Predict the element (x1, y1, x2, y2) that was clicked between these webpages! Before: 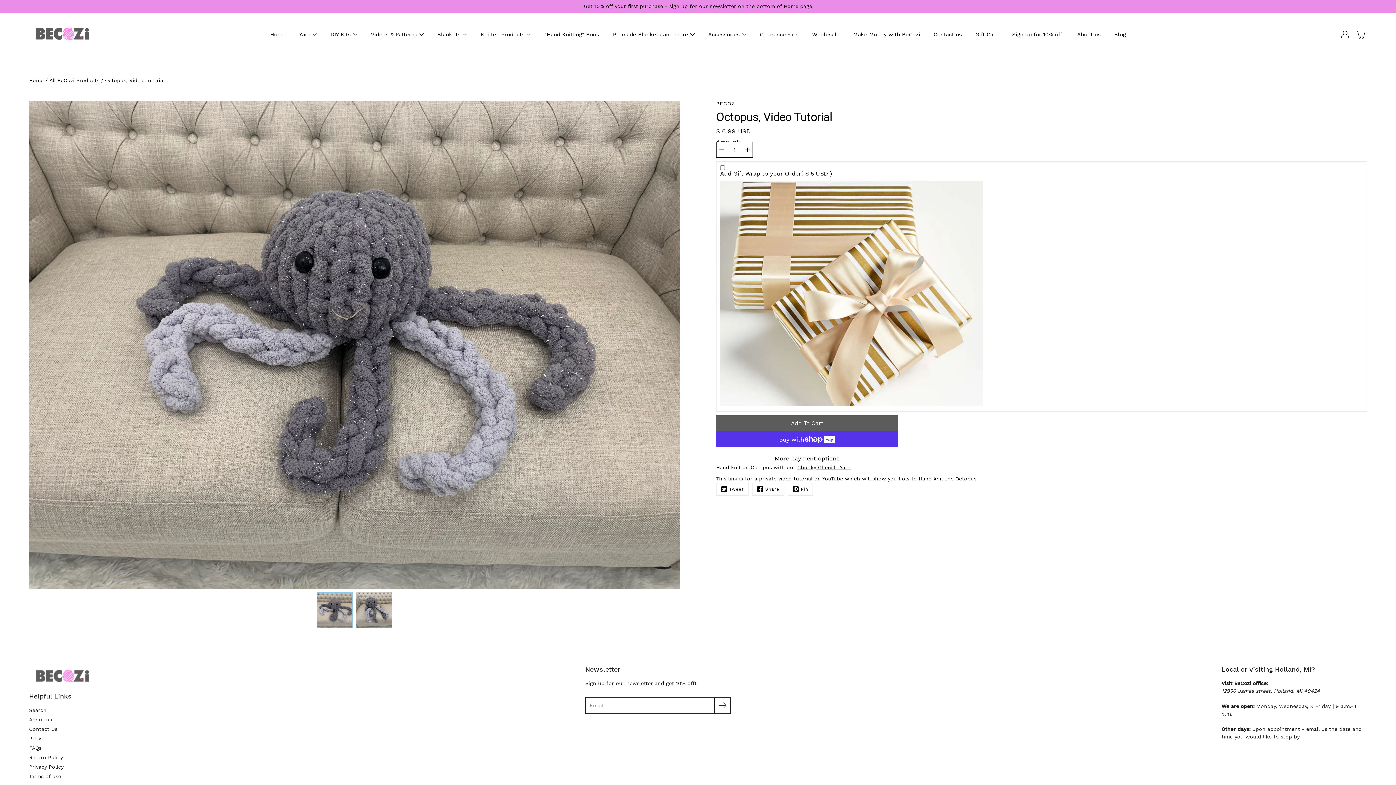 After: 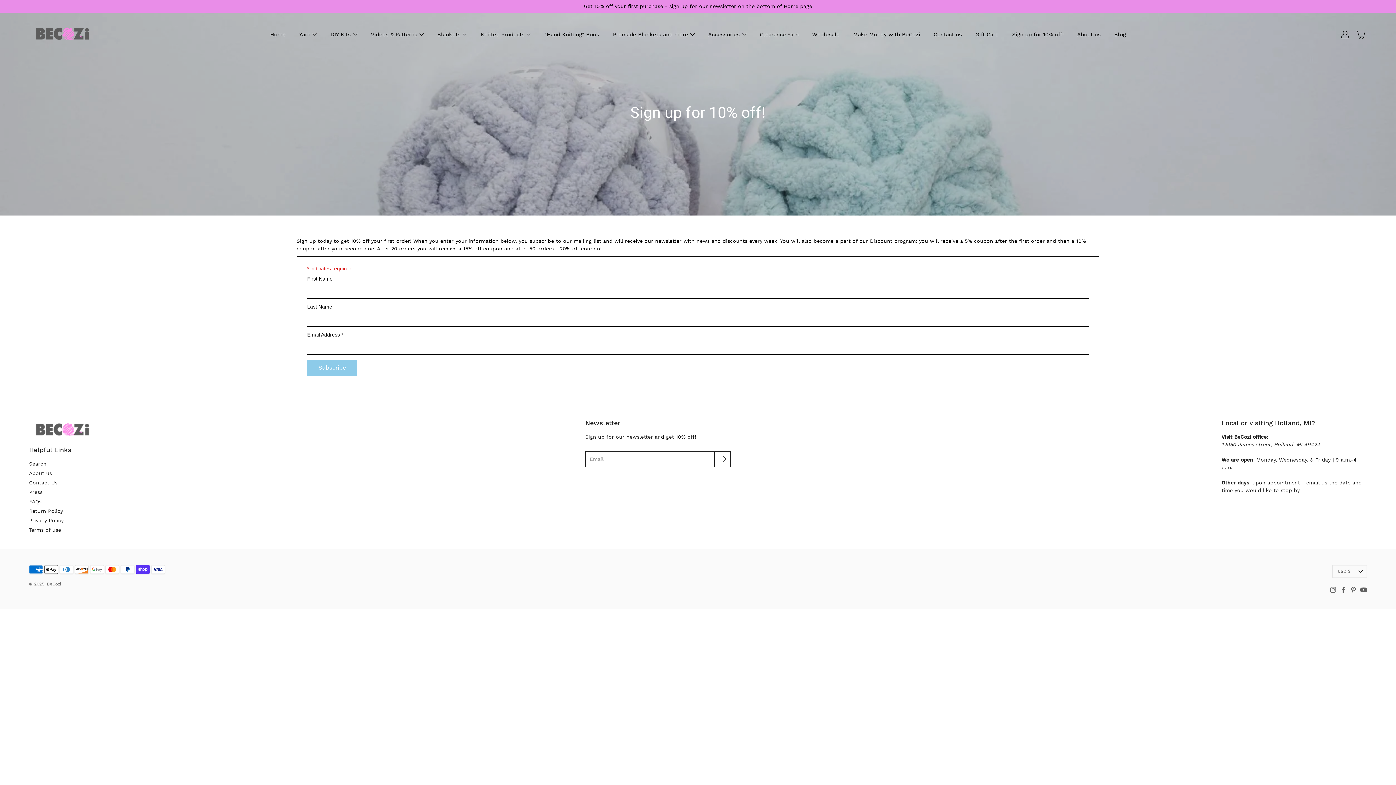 Action: bbox: (1012, 30, 1064, 39) label: Sign up for 10% off!